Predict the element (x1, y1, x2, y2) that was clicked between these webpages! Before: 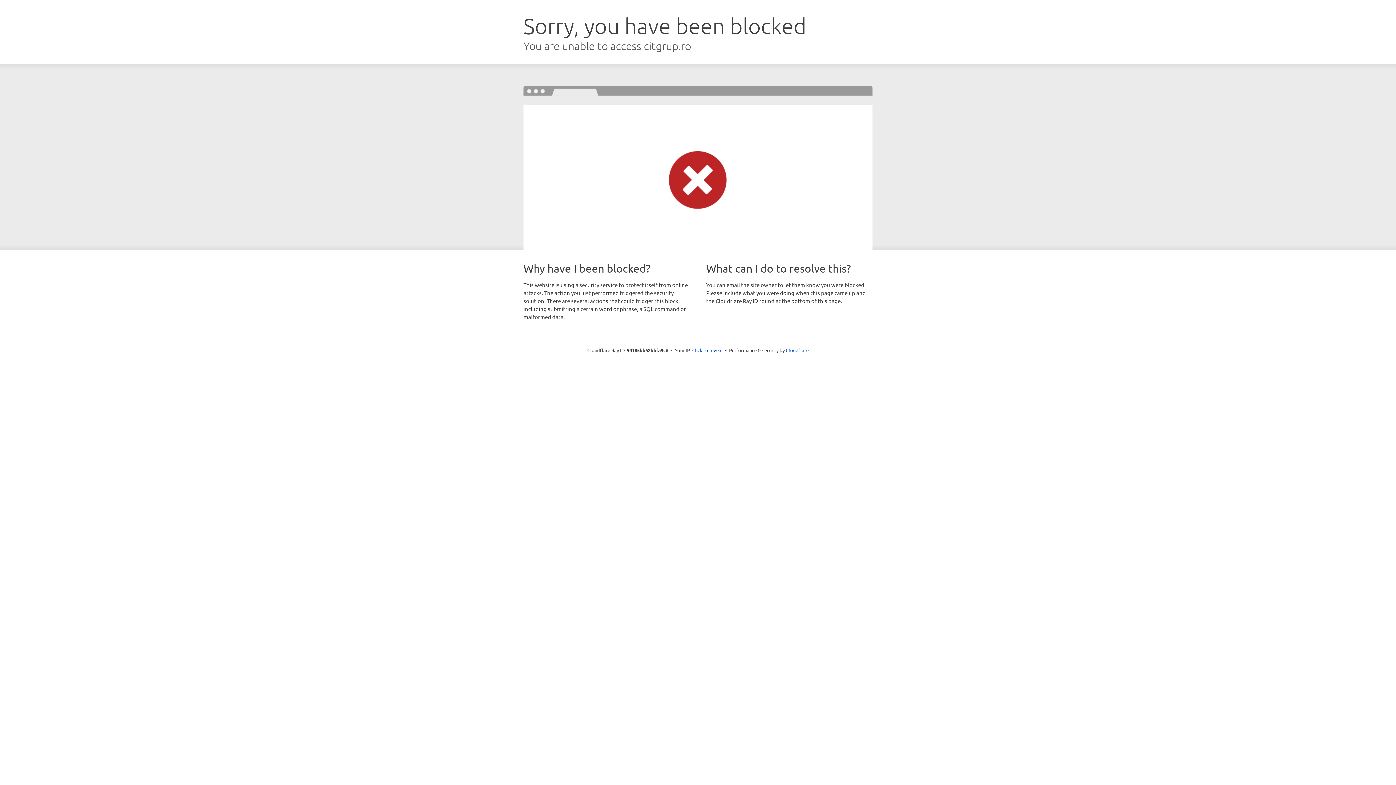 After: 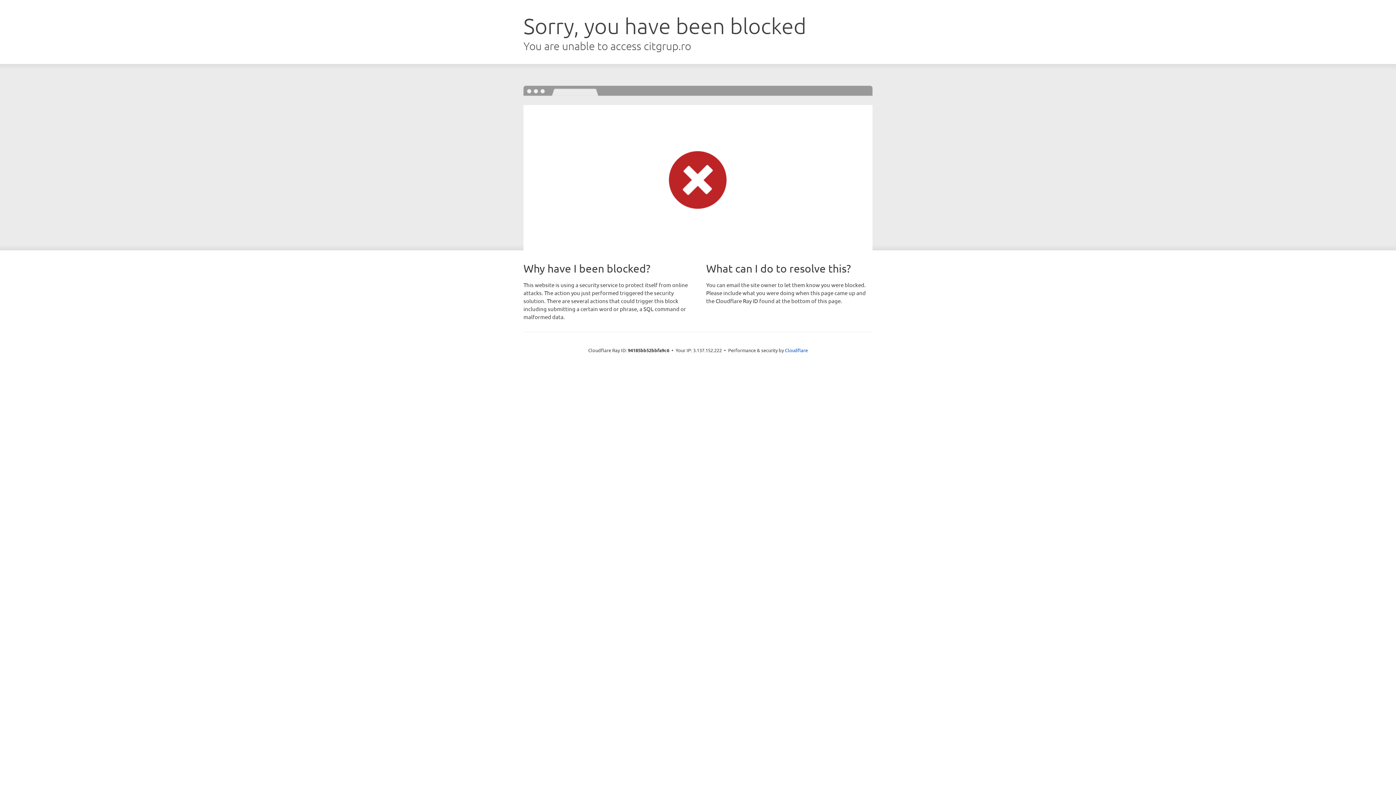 Action: label: Click to reveal bbox: (692, 346, 722, 353)